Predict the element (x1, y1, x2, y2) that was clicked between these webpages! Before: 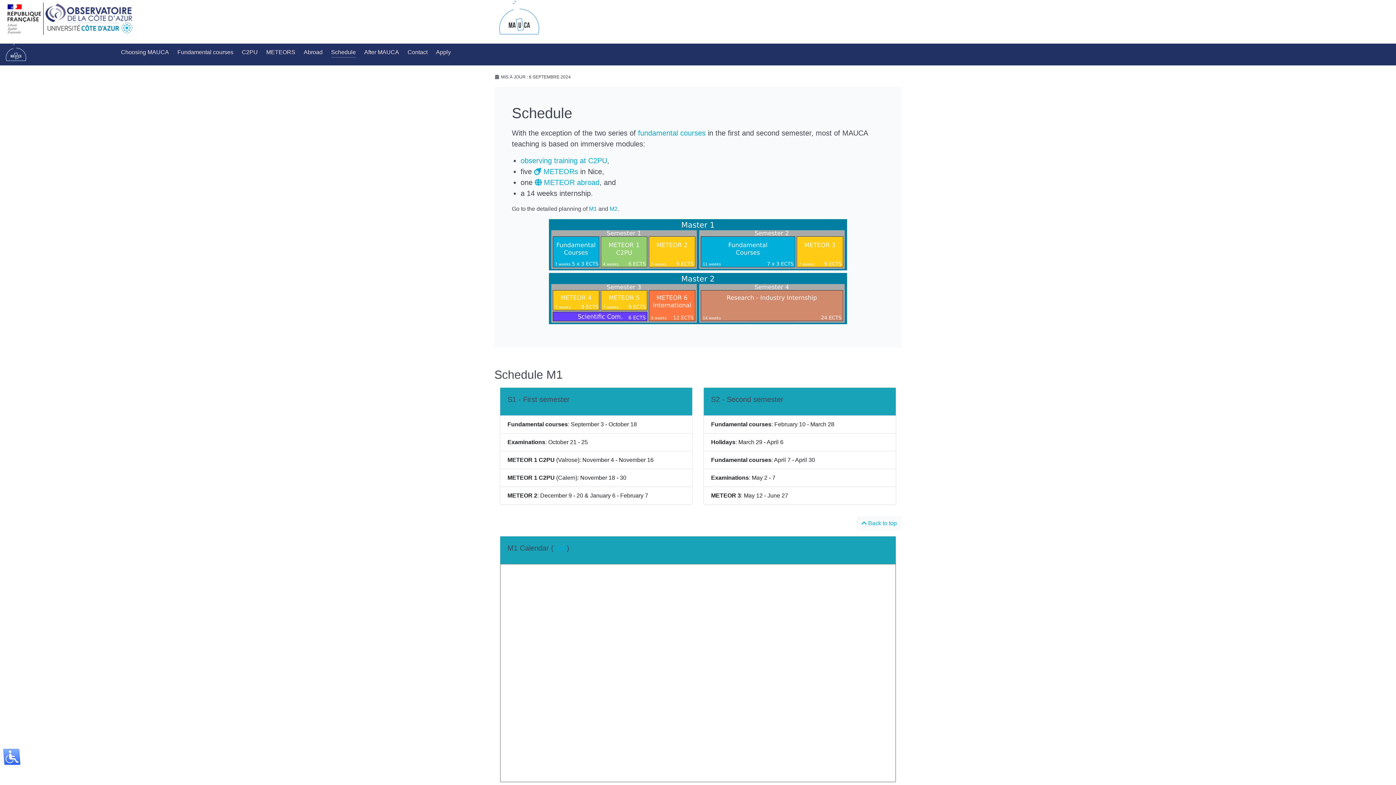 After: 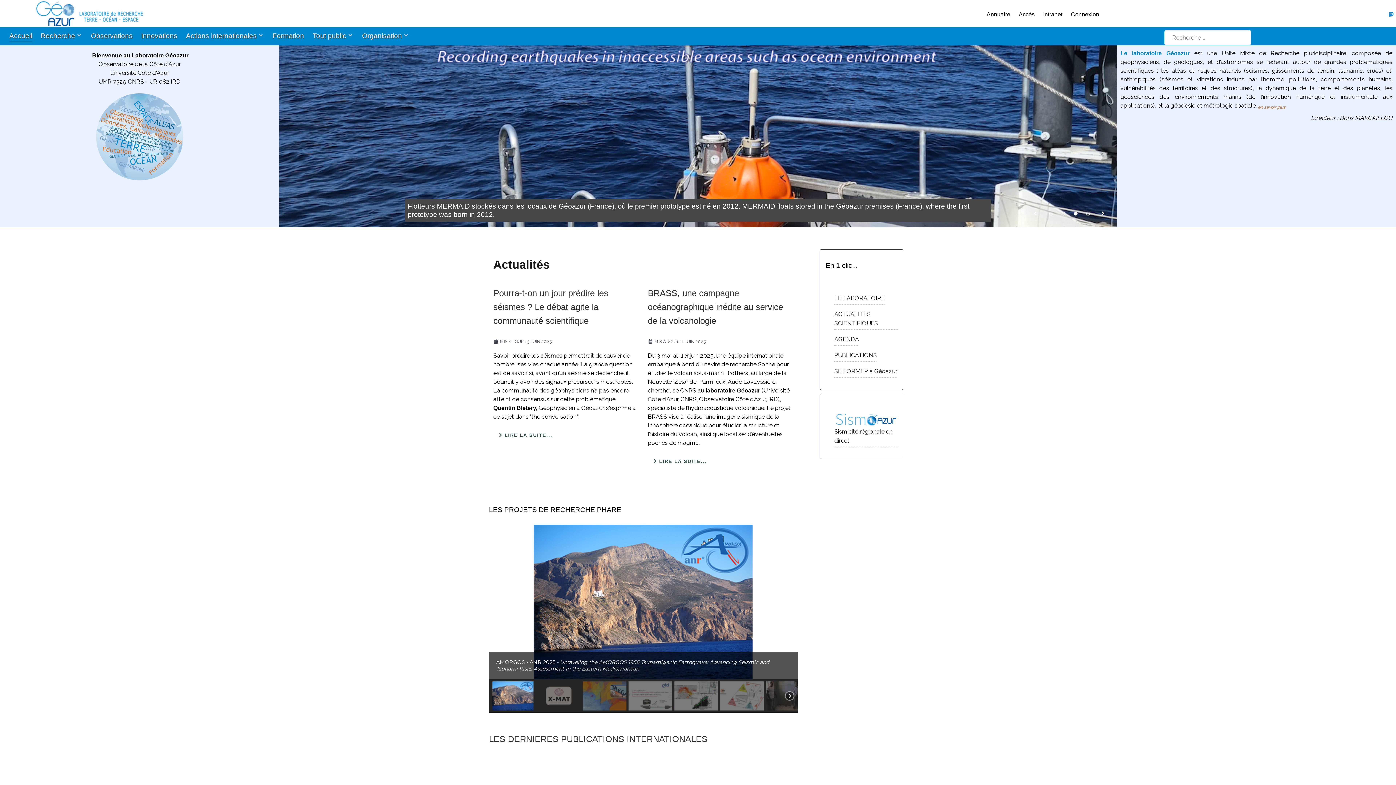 Action: bbox: (499, 0, 539, 43)